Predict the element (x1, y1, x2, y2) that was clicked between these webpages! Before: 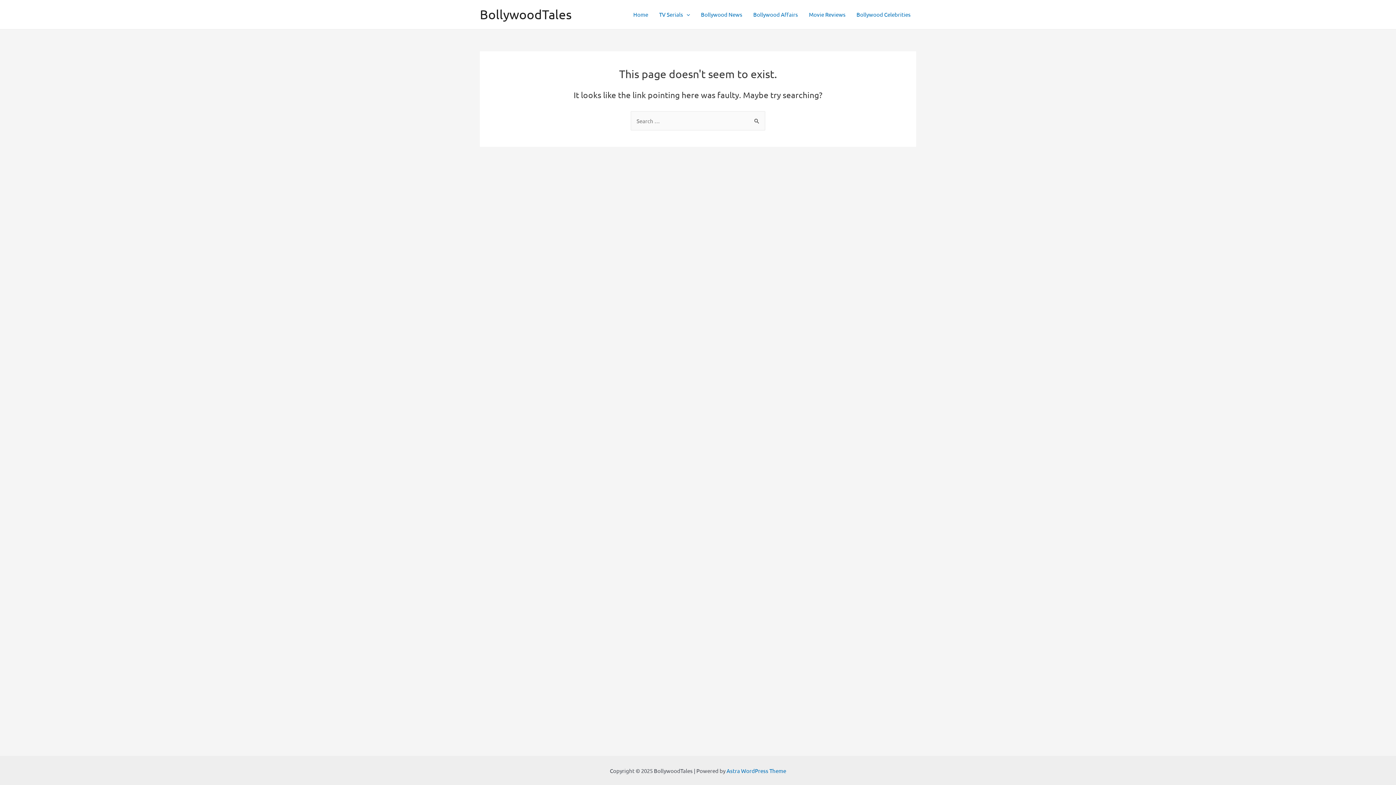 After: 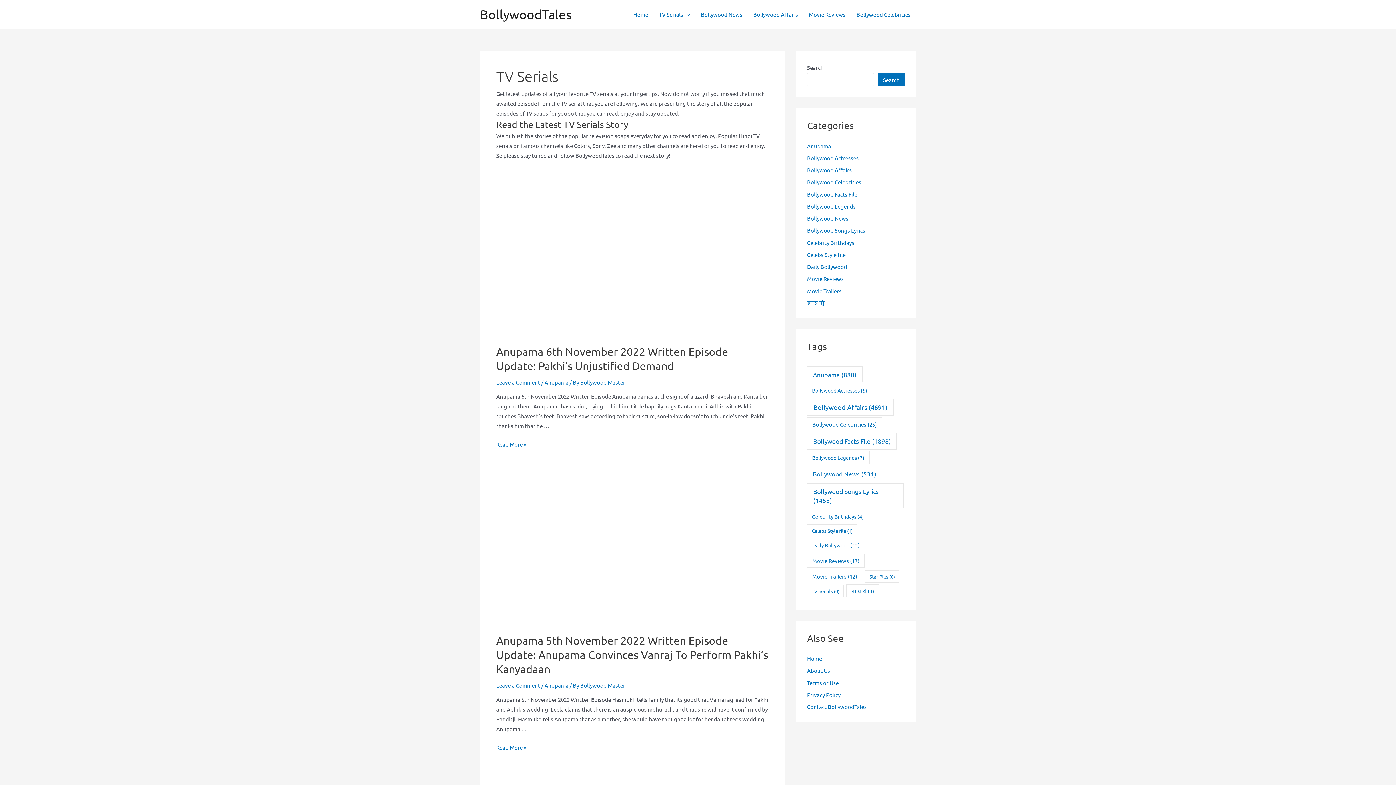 Action: bbox: (653, 0, 695, 29) label: TV Serials